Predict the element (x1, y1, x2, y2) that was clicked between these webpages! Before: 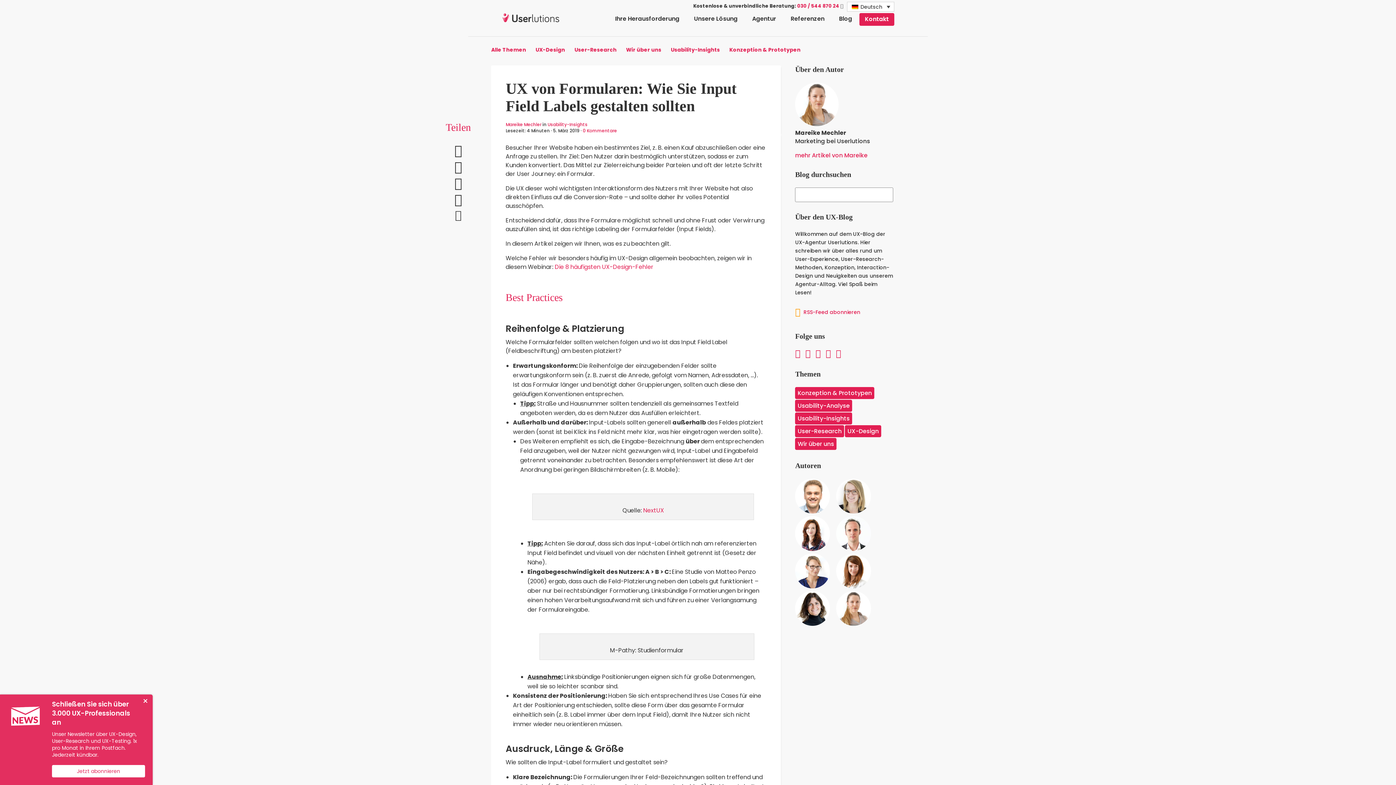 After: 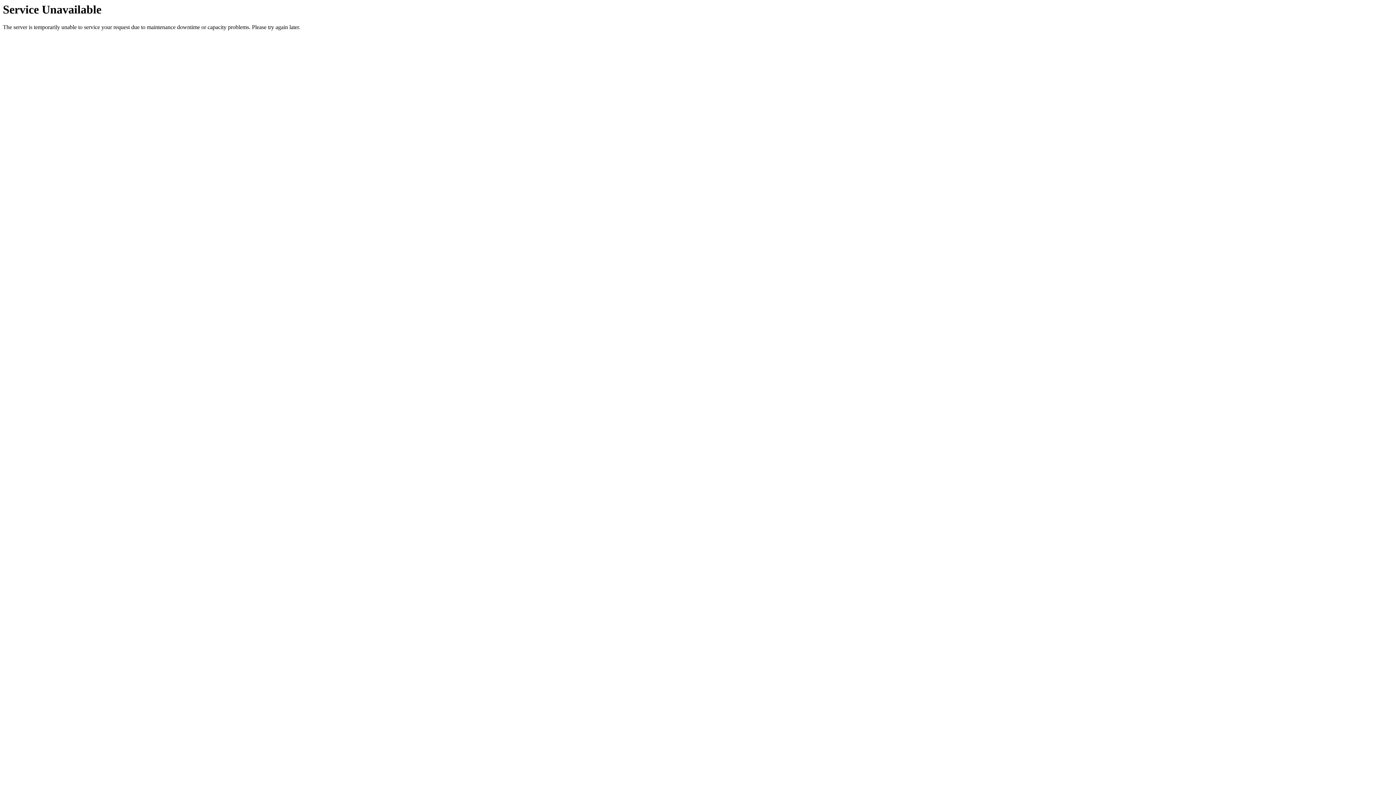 Action: label: Blog bbox: (832, 8, 859, 29)